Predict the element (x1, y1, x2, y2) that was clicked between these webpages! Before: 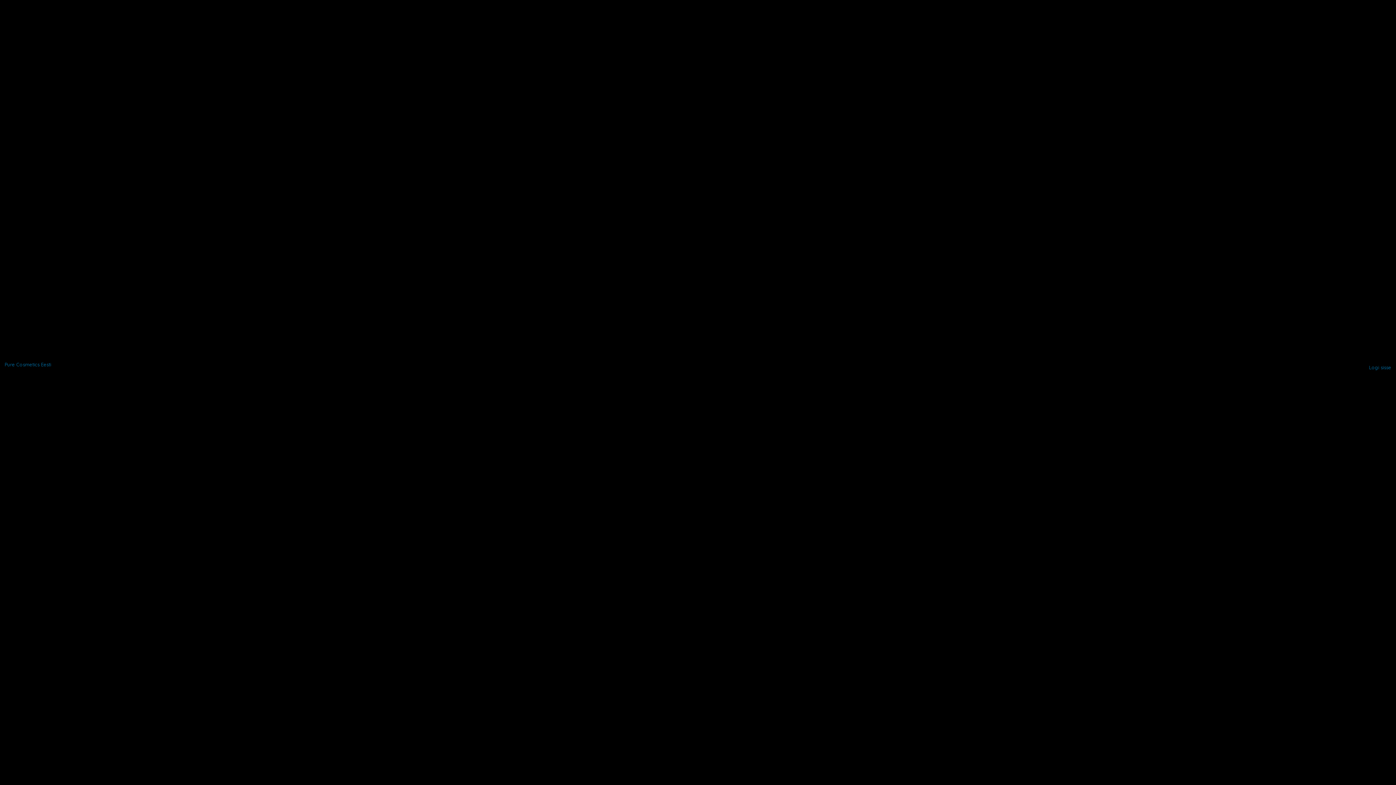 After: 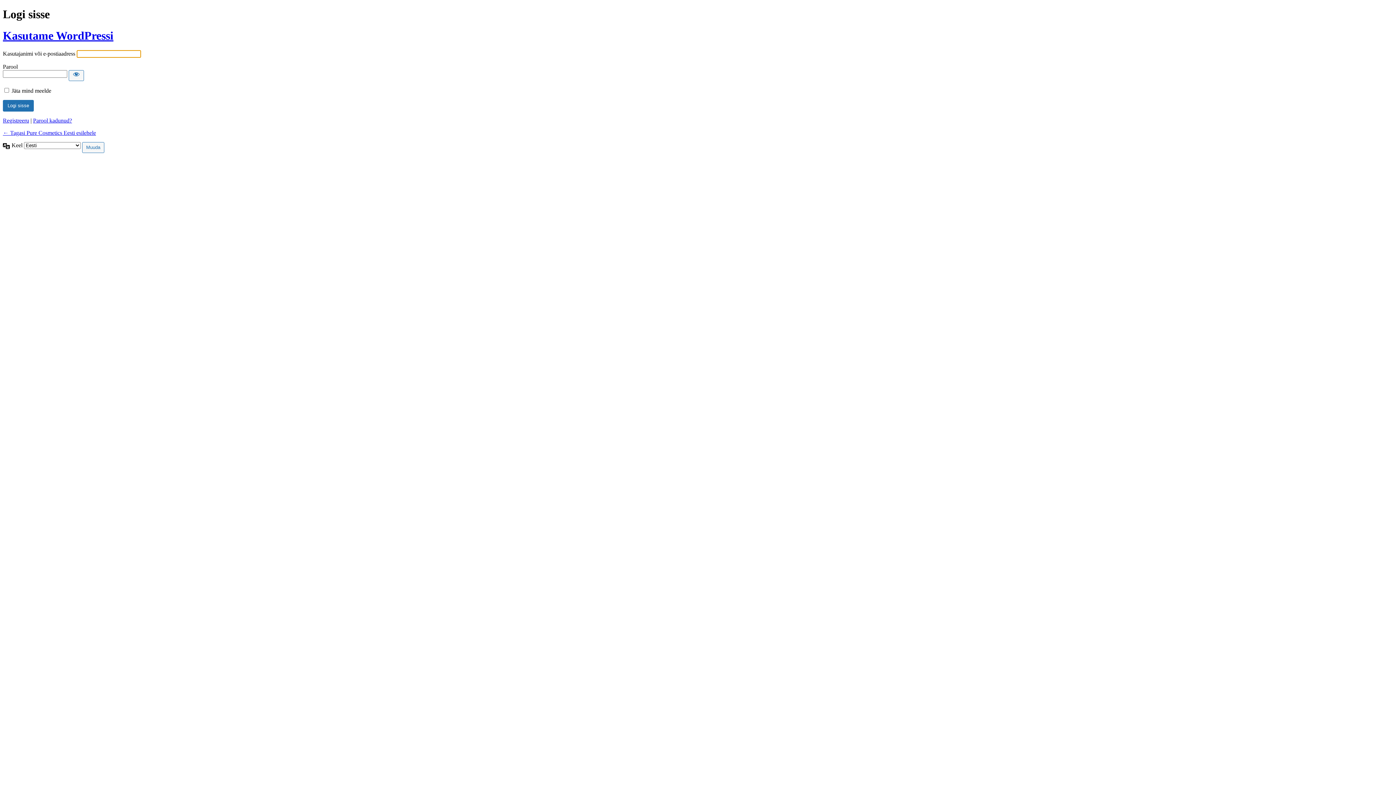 Action: label: Logi sisse bbox: (1369, 364, 1391, 370)